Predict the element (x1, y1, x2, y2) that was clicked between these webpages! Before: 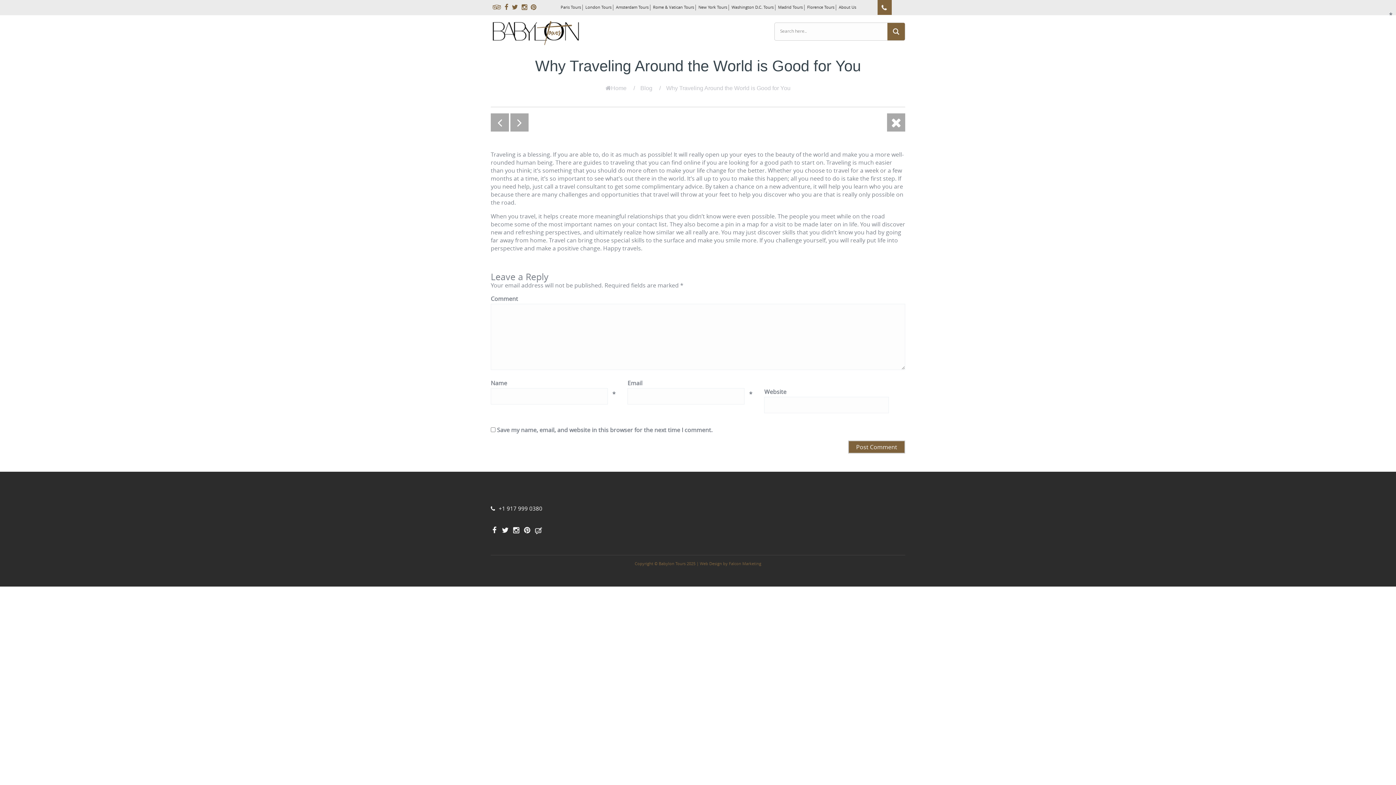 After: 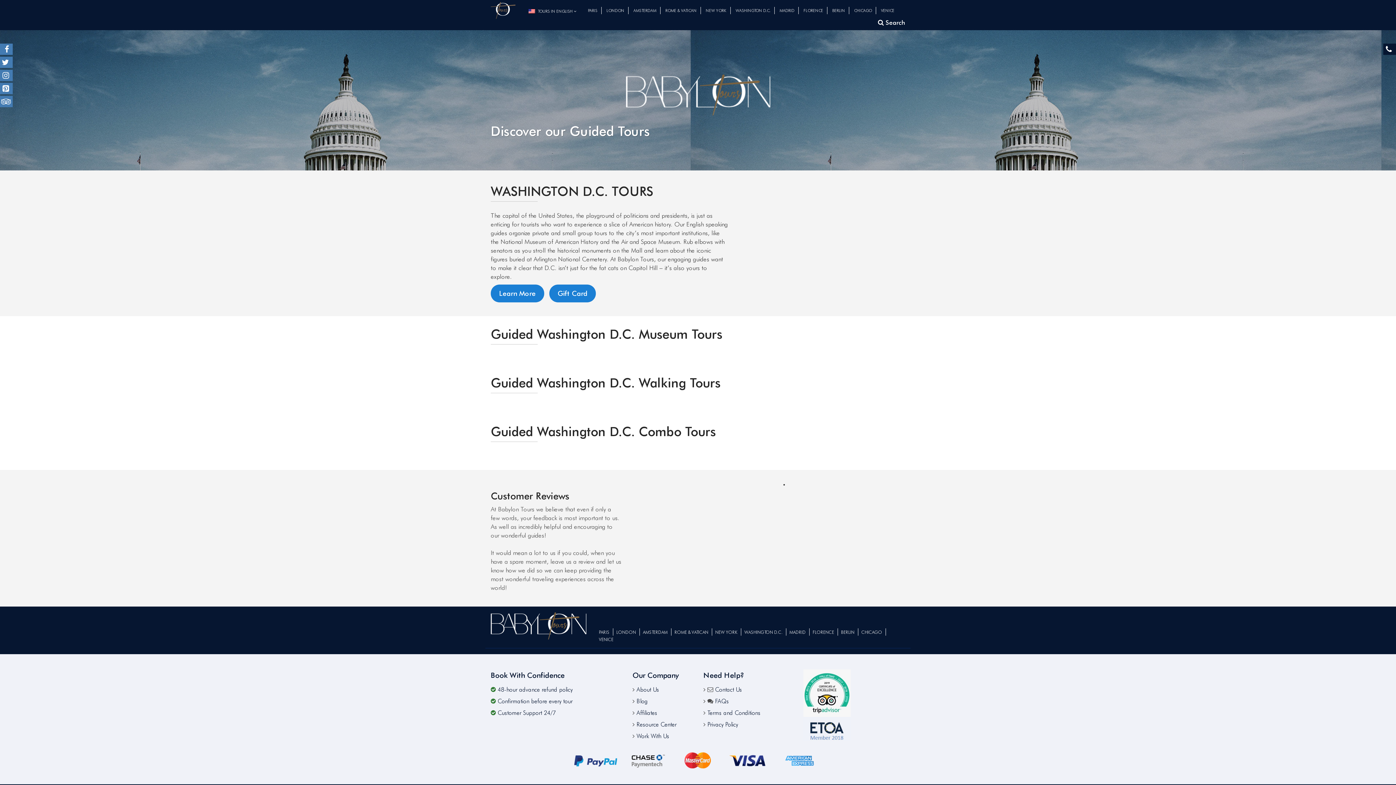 Action: label: Washington D.C. Tours bbox: (729, 2, 776, 11)